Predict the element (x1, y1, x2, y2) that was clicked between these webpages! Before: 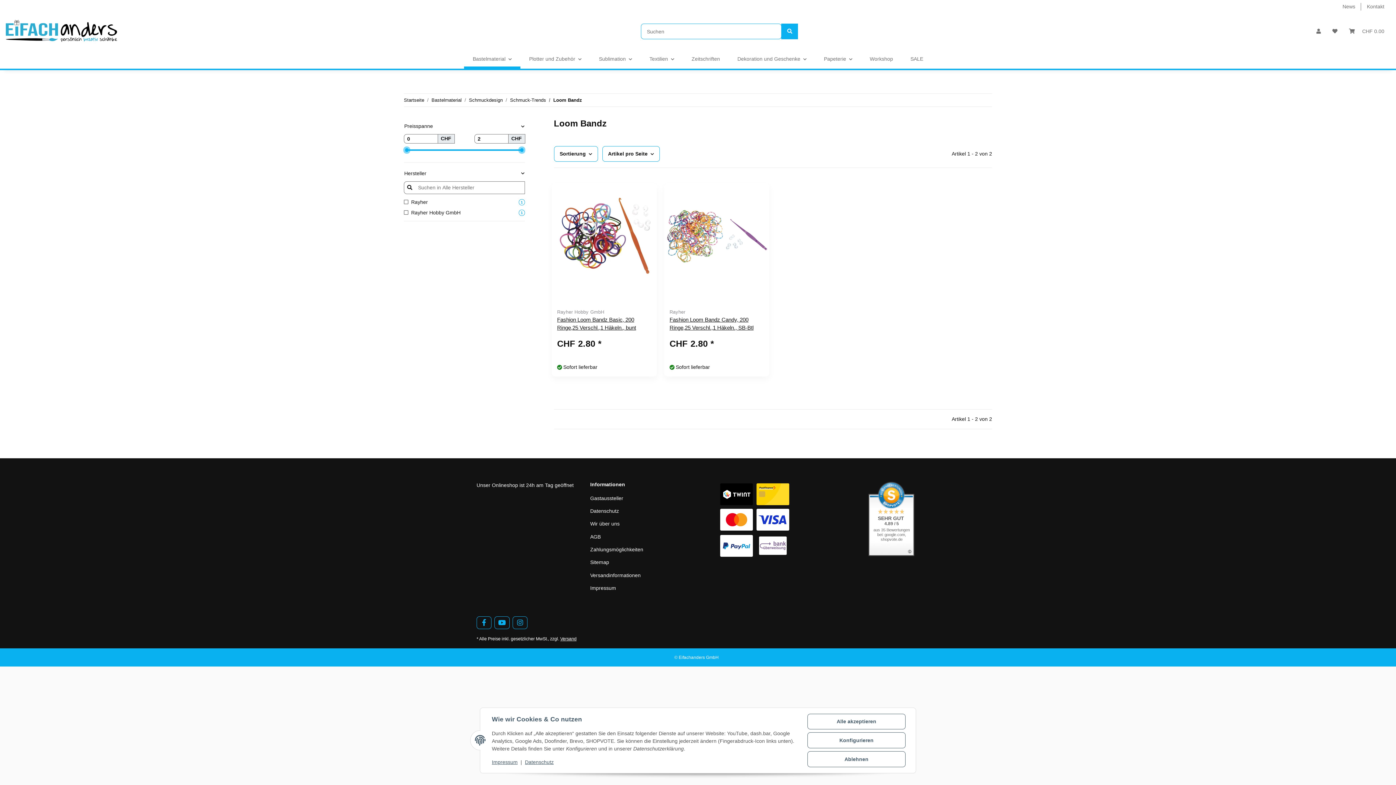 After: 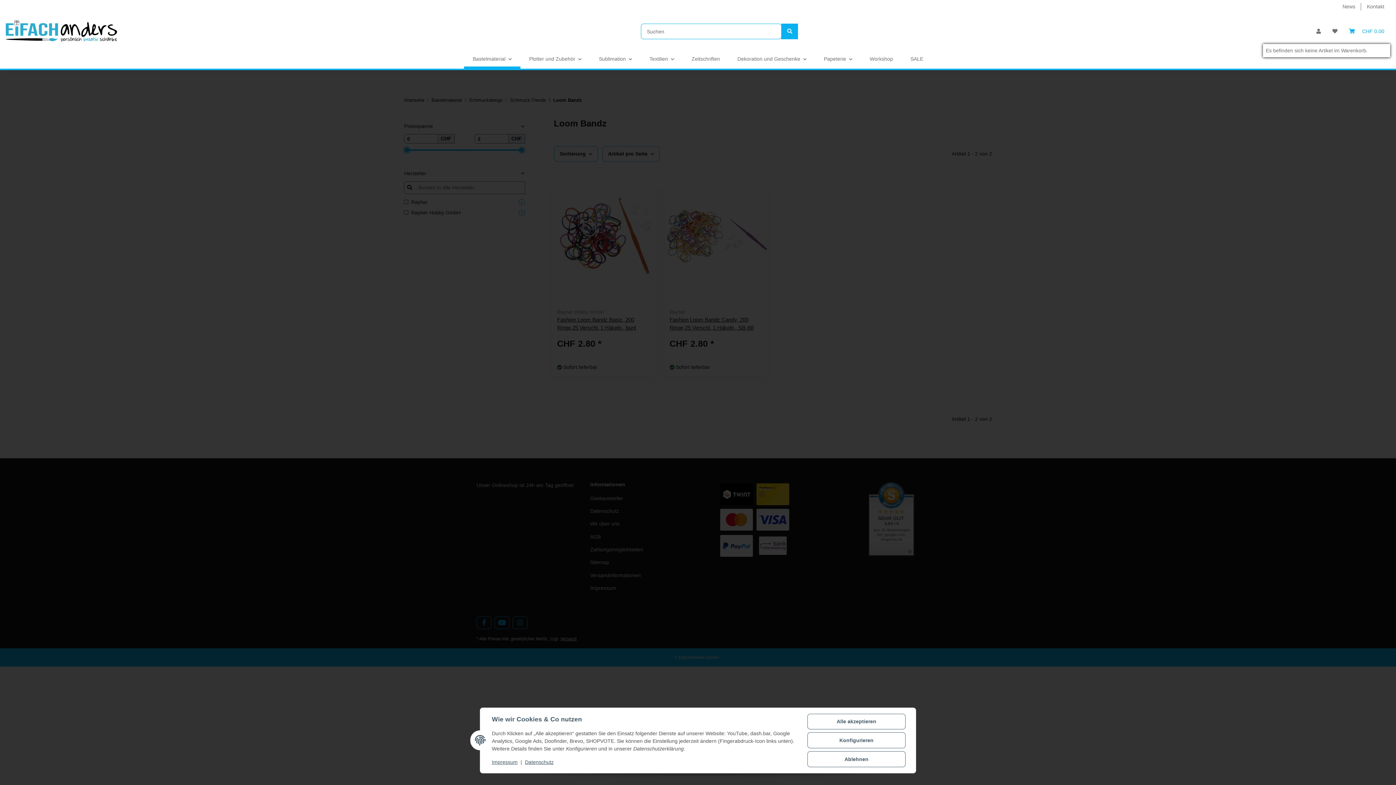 Action: bbox: (1343, 18, 1390, 44) label: Warenkorb